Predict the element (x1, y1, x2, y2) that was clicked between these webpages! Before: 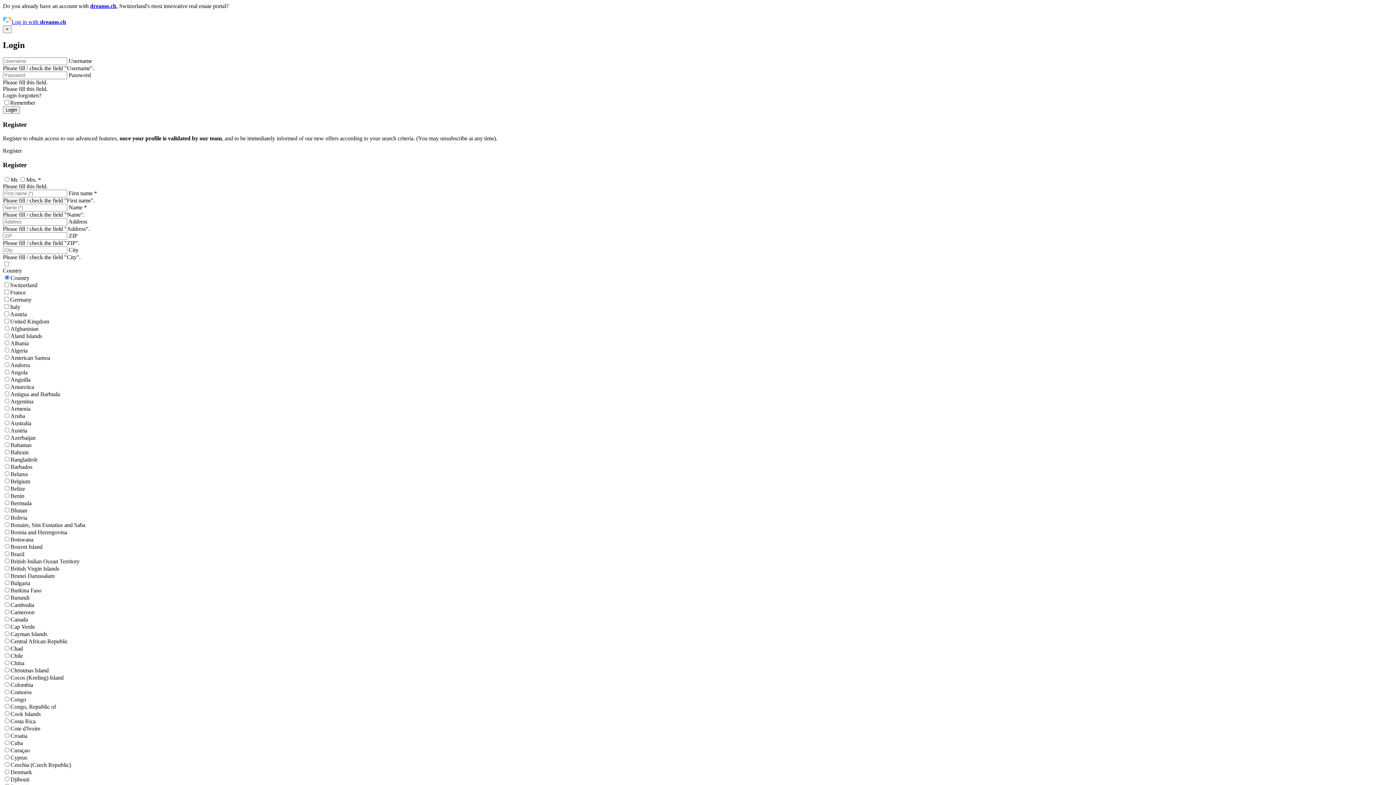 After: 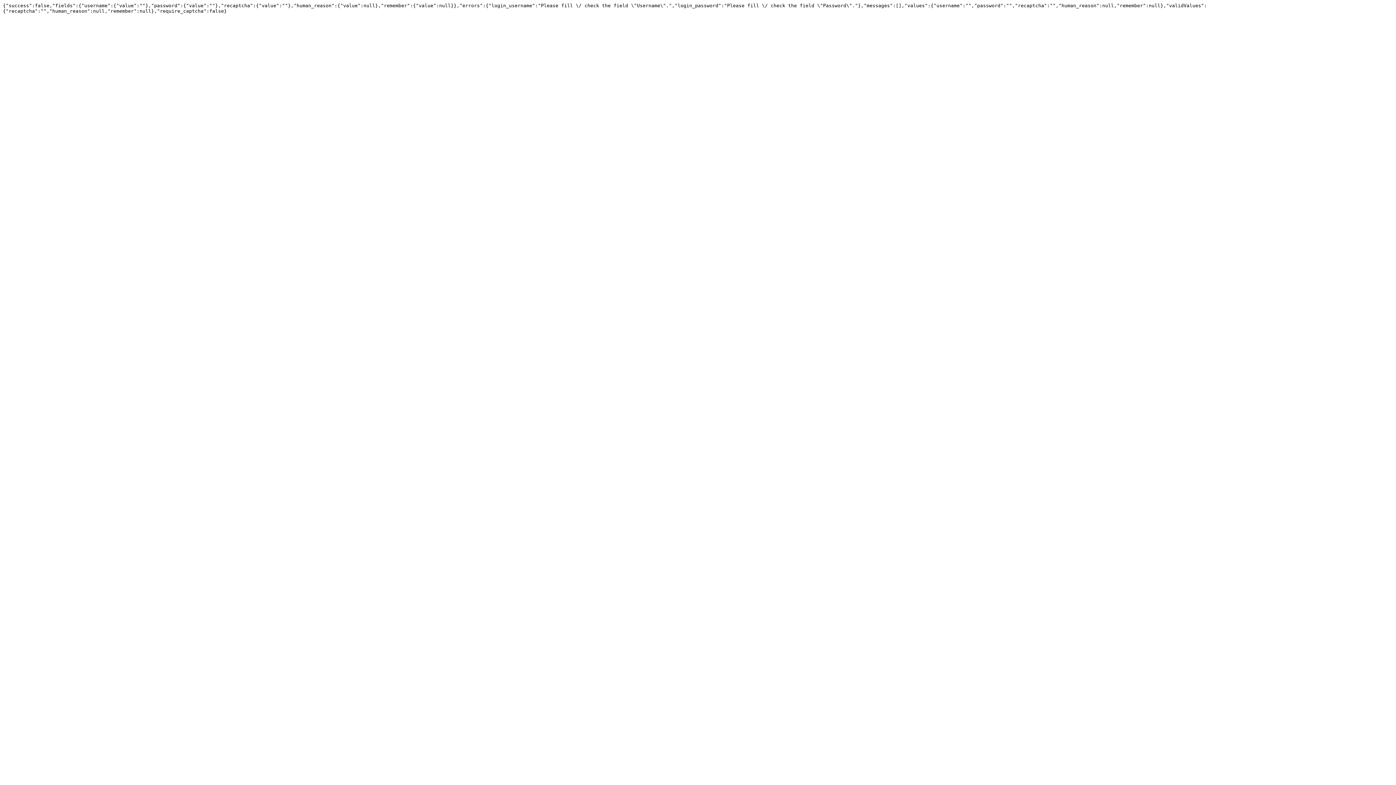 Action: bbox: (2, 106, 20, 113) label: Login